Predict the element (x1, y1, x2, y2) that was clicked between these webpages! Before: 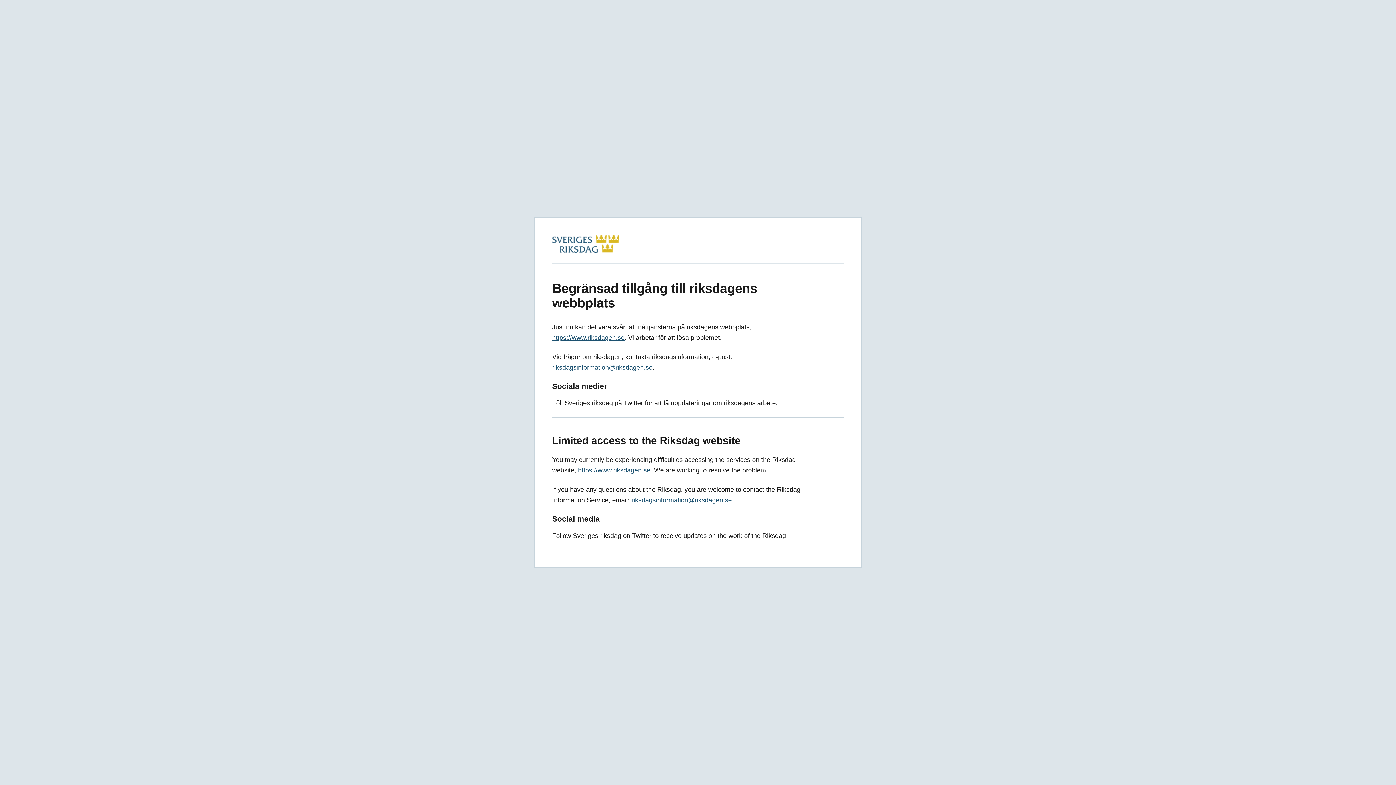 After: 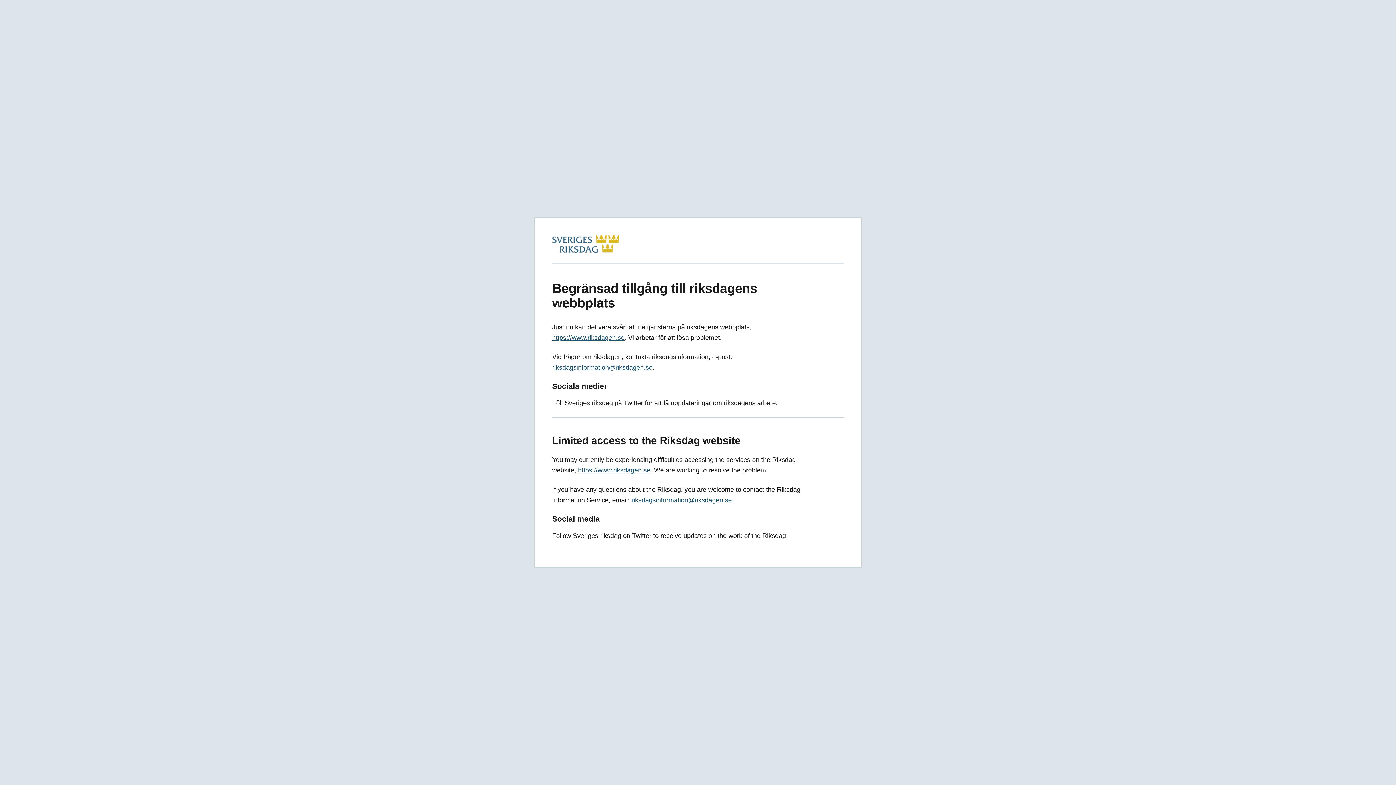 Action: bbox: (552, 246, 619, 254)